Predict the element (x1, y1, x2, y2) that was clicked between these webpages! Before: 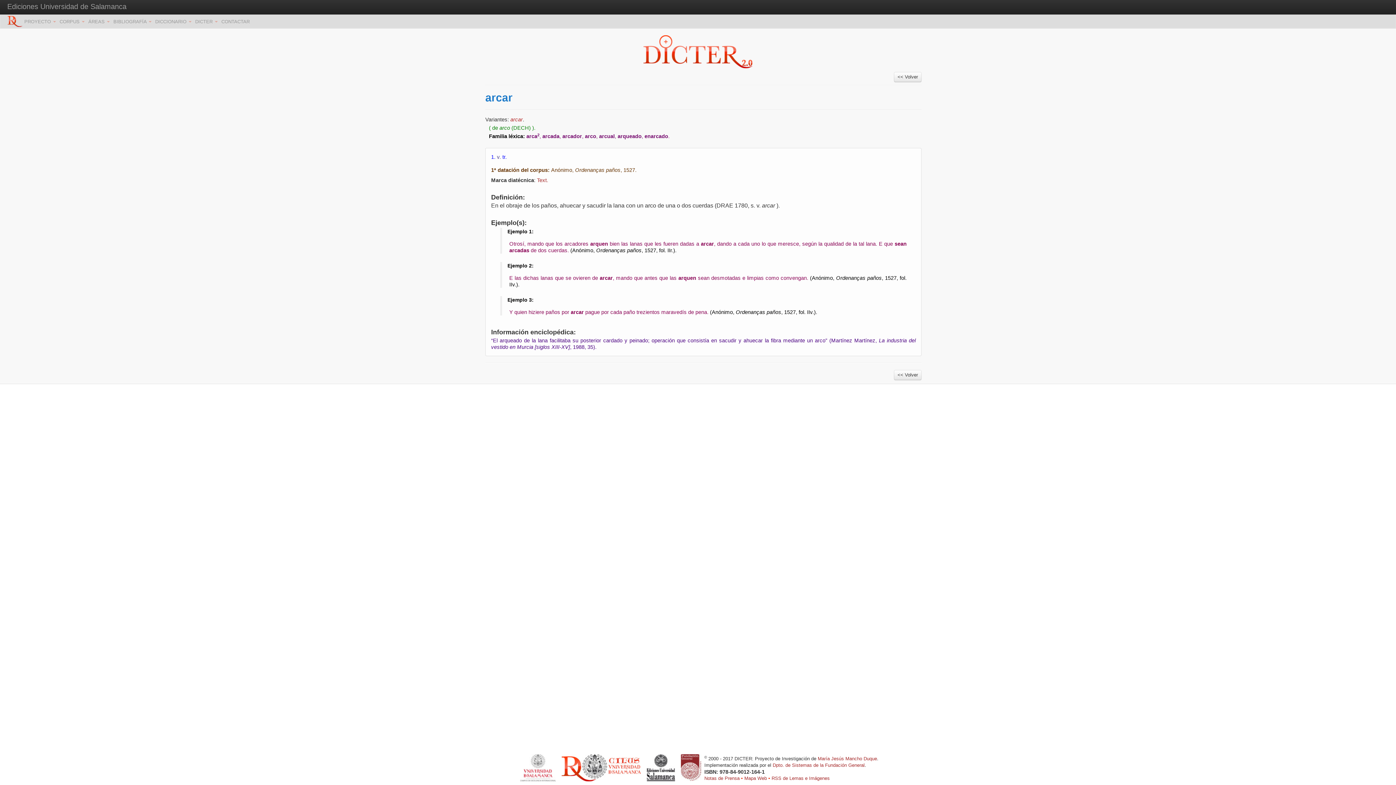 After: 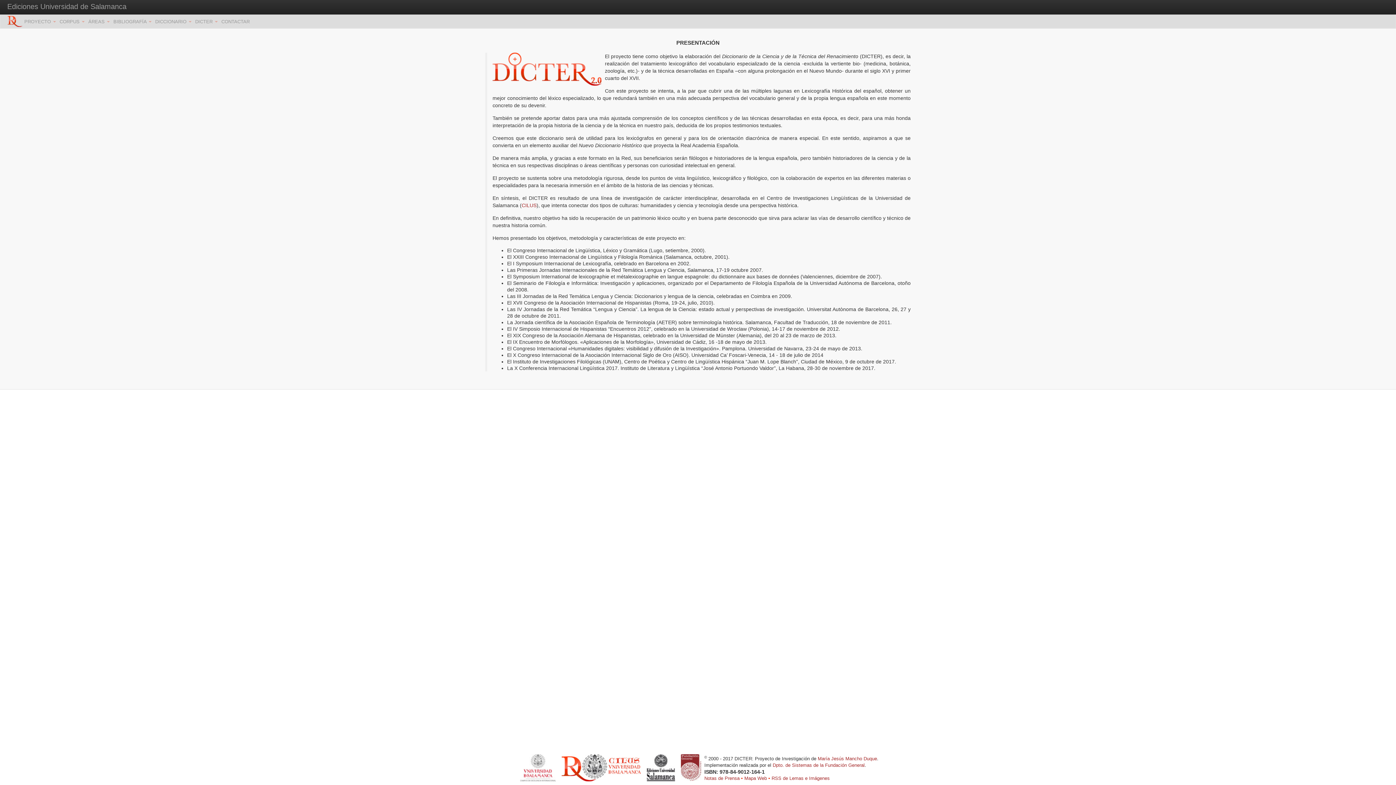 Action: label: PROYECTO  bbox: (24, 14, 59, 29)